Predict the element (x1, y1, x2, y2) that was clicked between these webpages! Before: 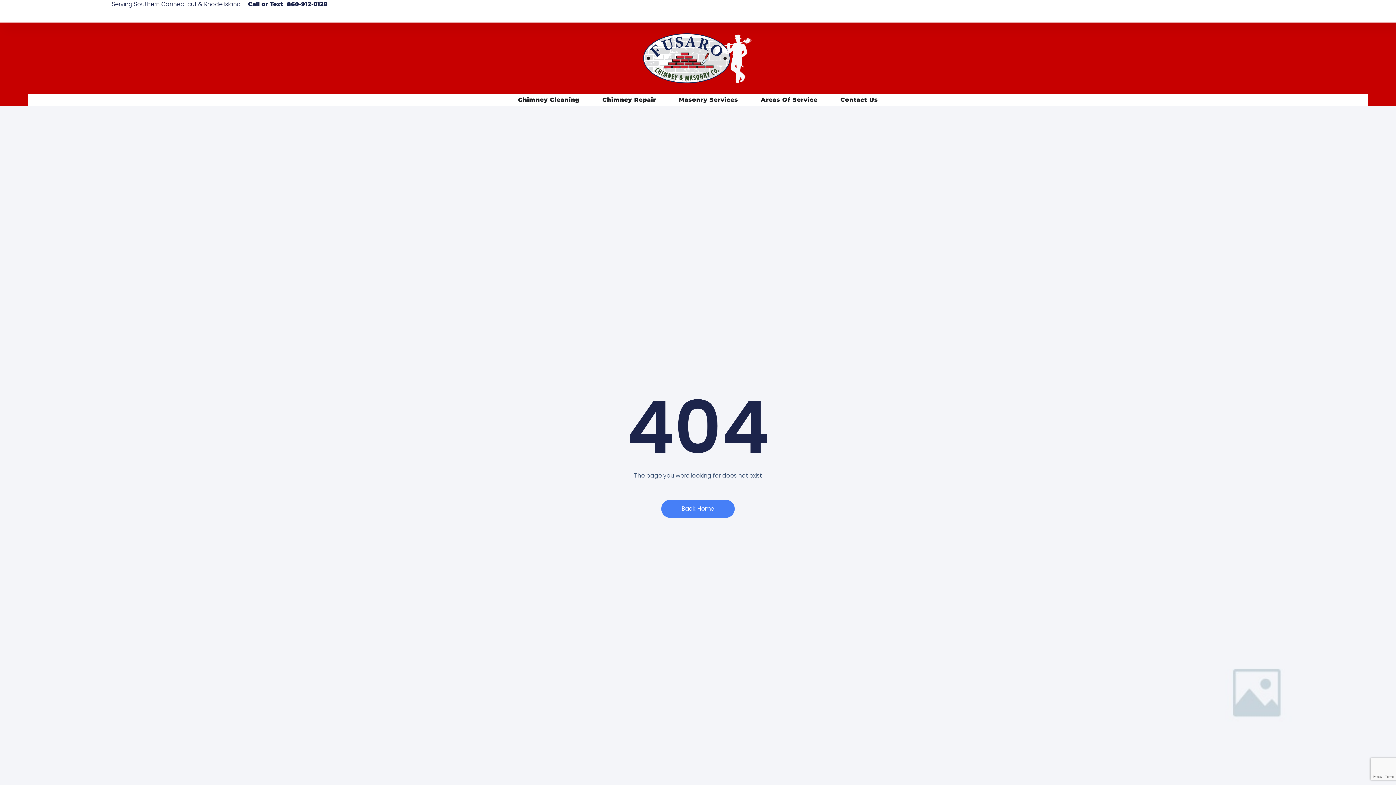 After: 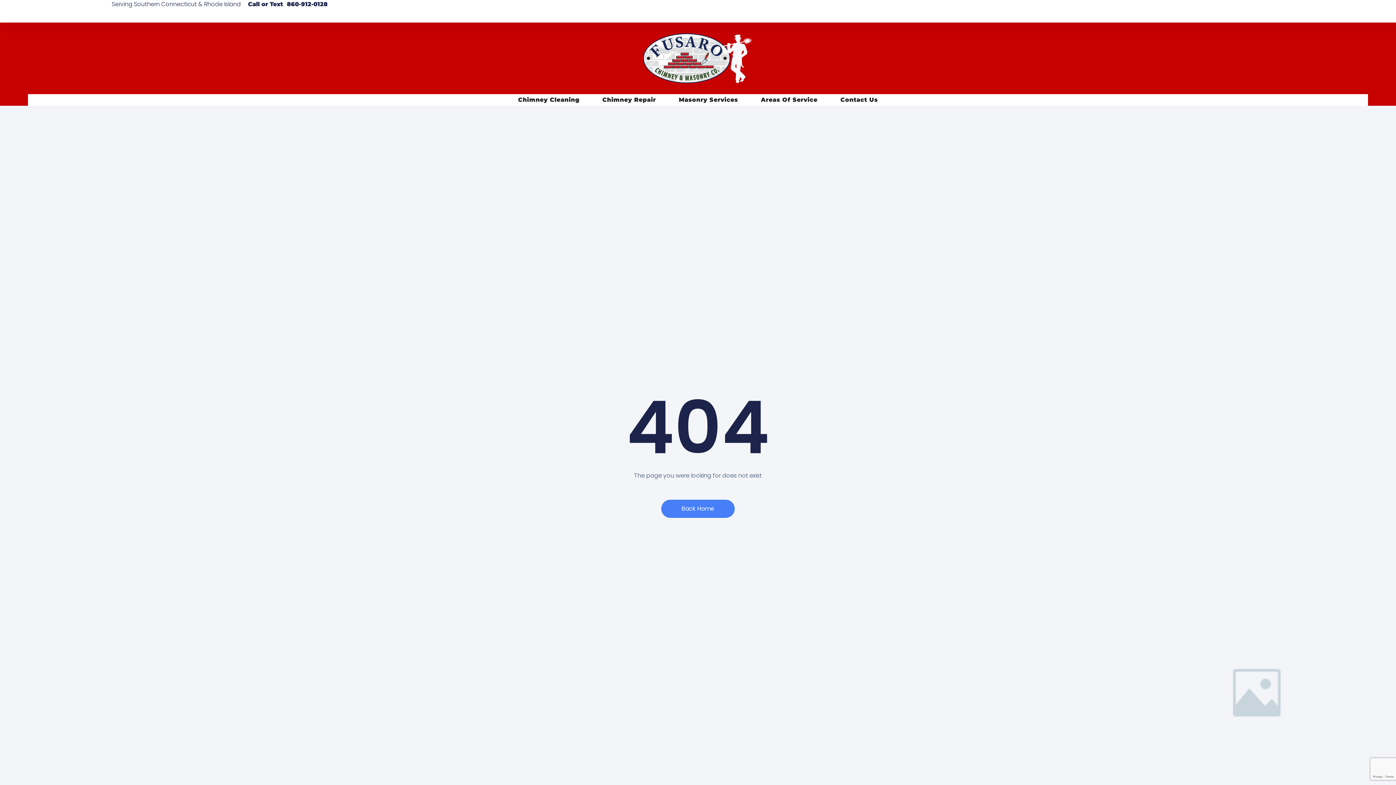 Action: label: Call or Text bbox: (248, 0, 282, 8)